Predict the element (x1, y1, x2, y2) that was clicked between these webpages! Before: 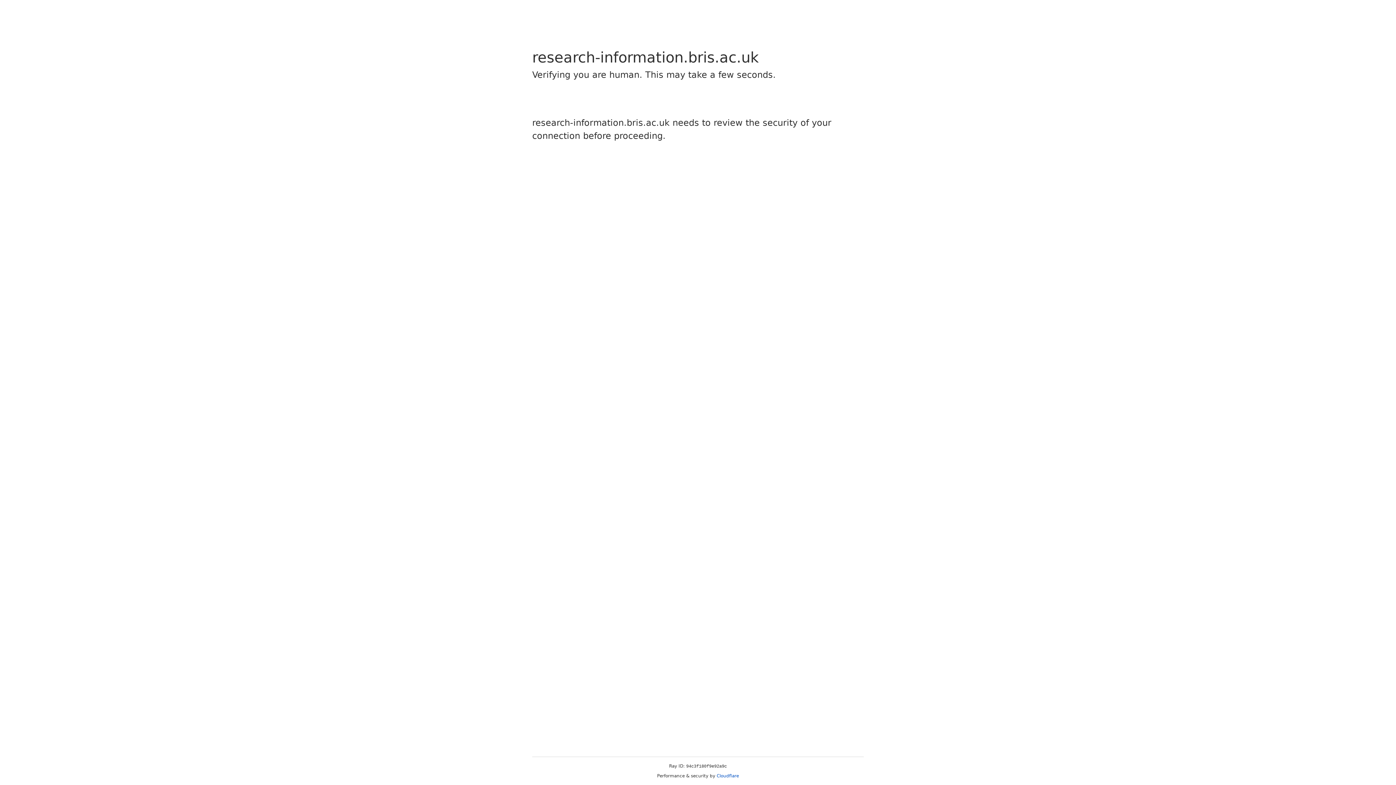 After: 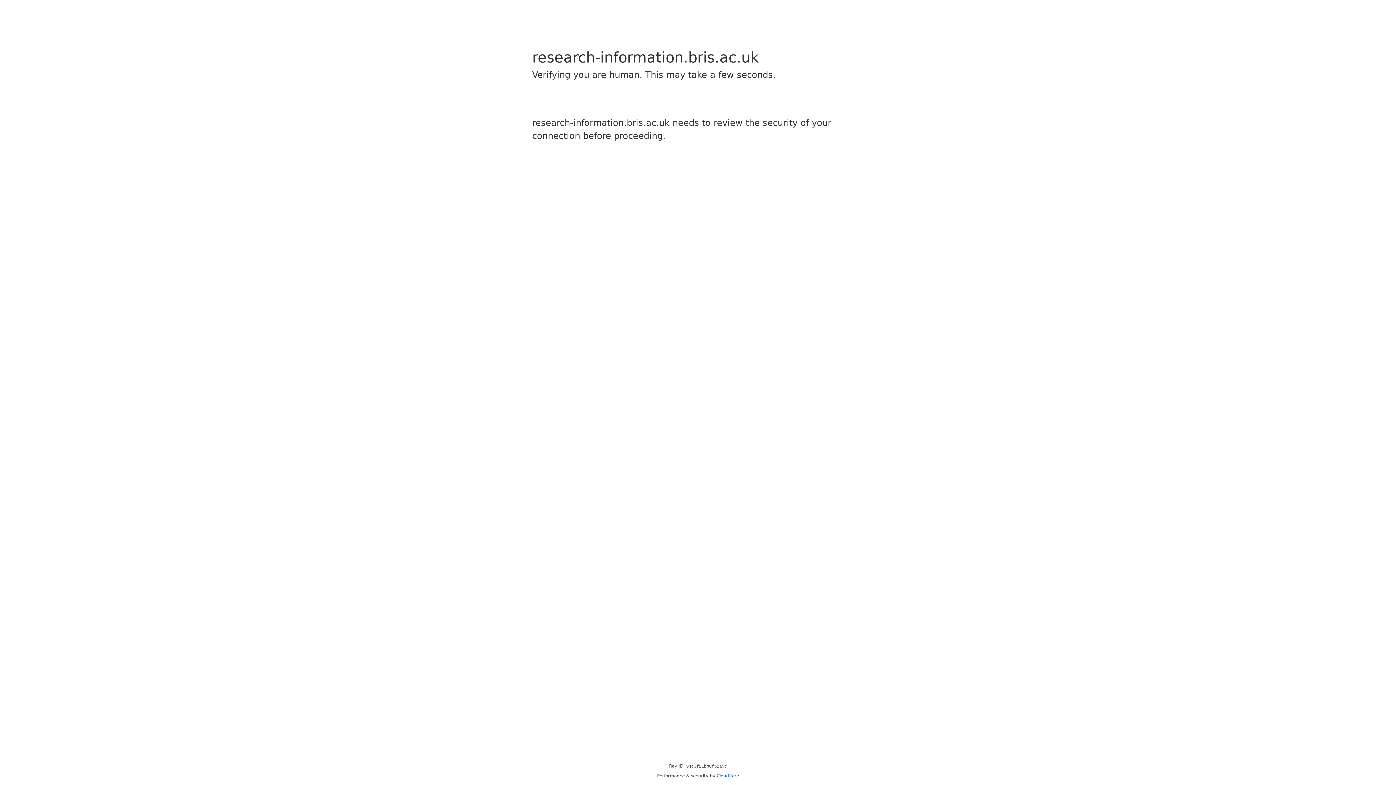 Action: label: Cloudflare bbox: (716, 773, 739, 778)